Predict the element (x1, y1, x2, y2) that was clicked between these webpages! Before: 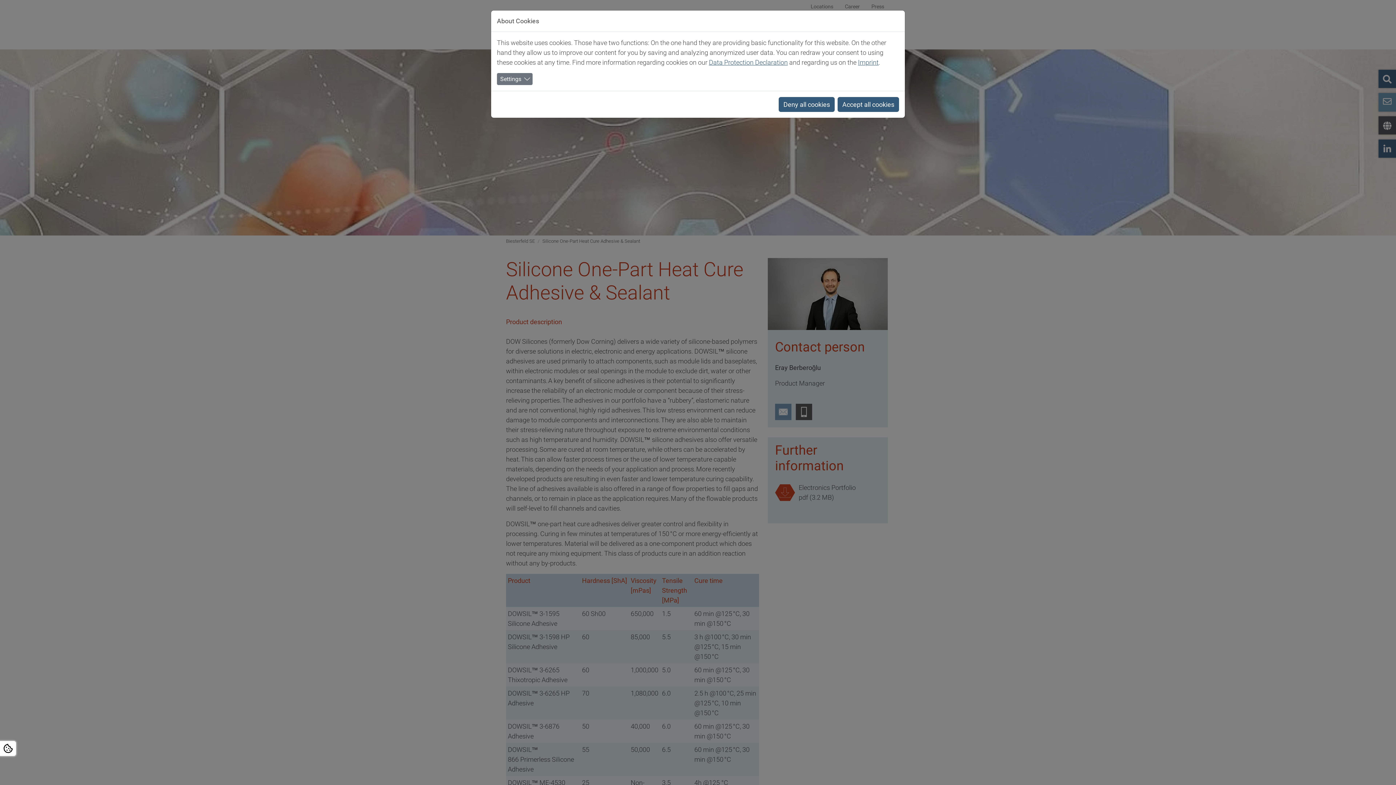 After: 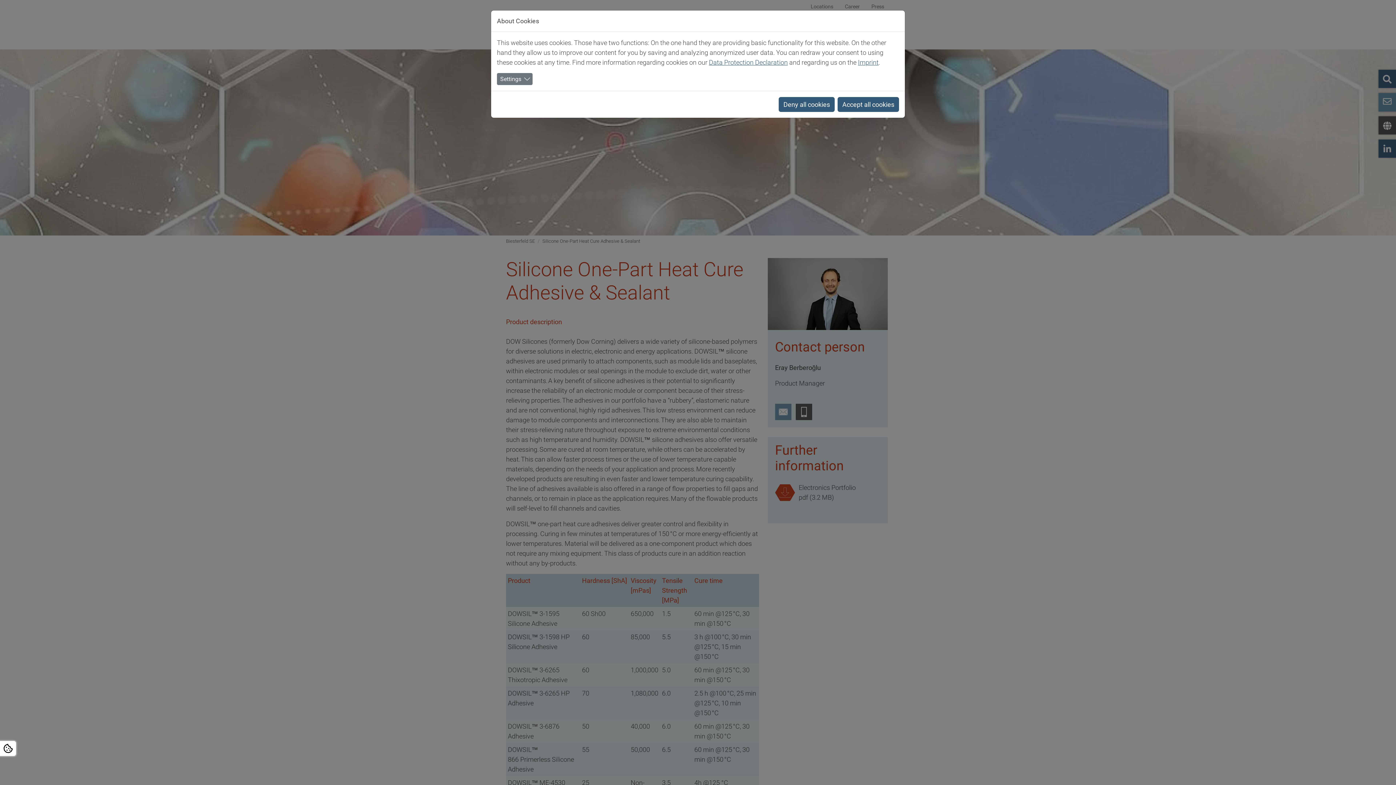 Action: bbox: (0, 741, 16, 756)